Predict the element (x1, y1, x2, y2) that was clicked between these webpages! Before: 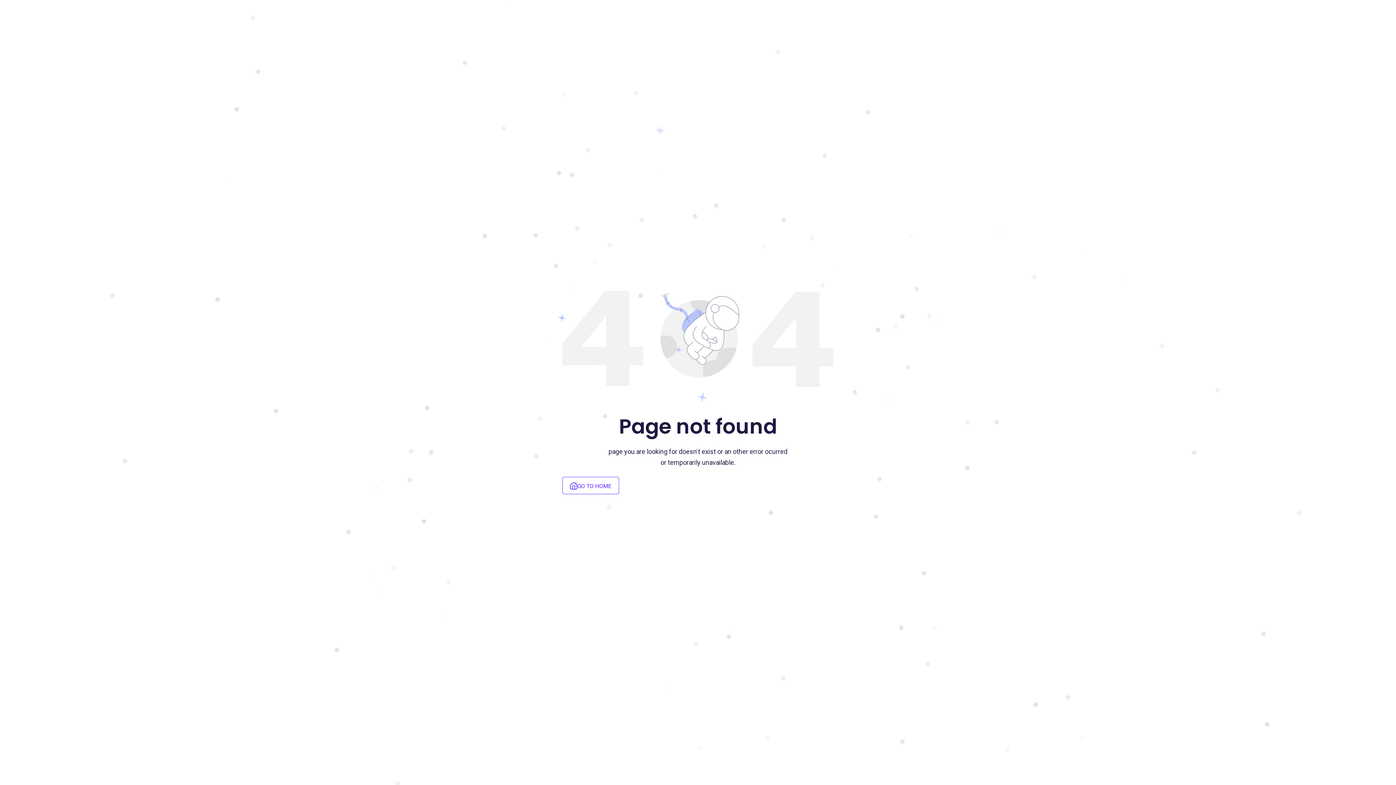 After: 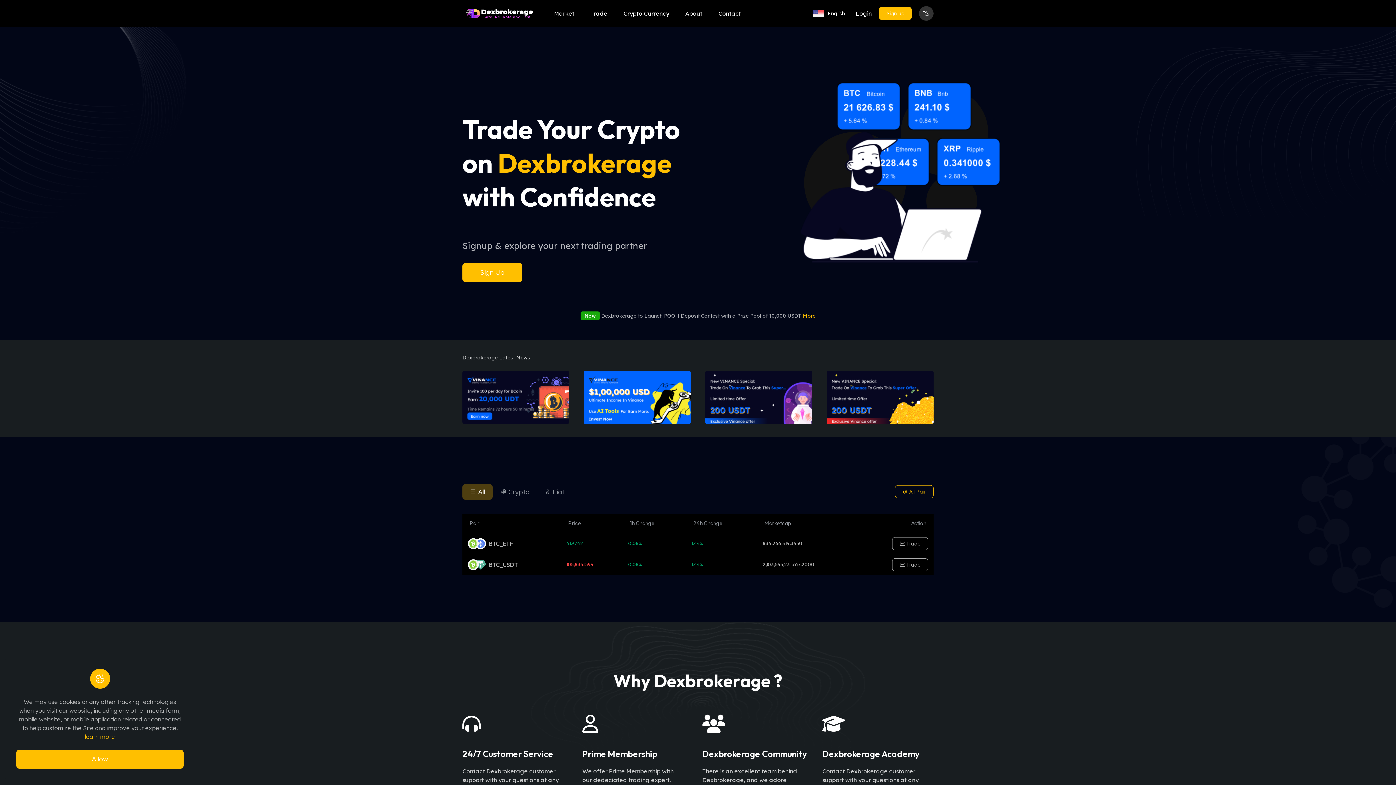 Action: bbox: (562, 476, 619, 494) label: GO TO HOME